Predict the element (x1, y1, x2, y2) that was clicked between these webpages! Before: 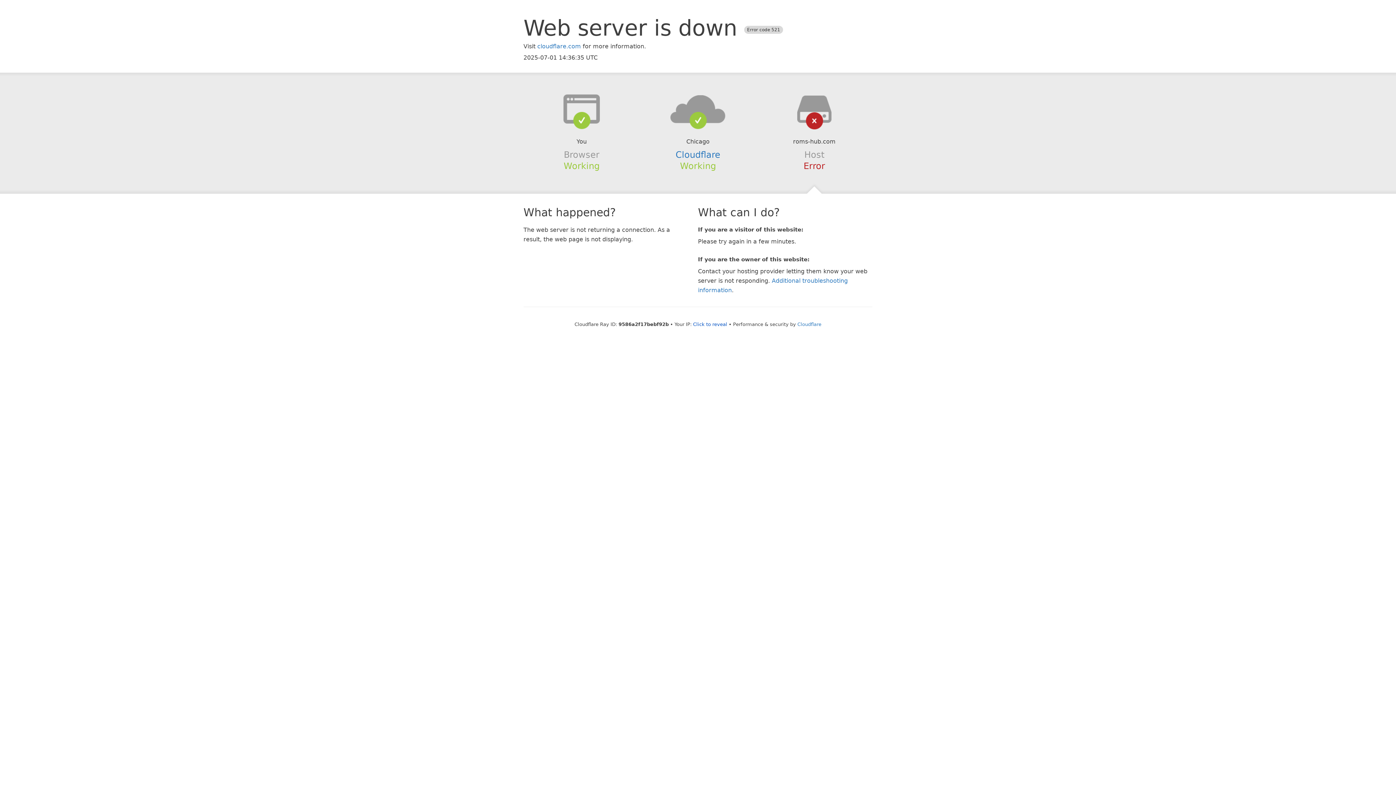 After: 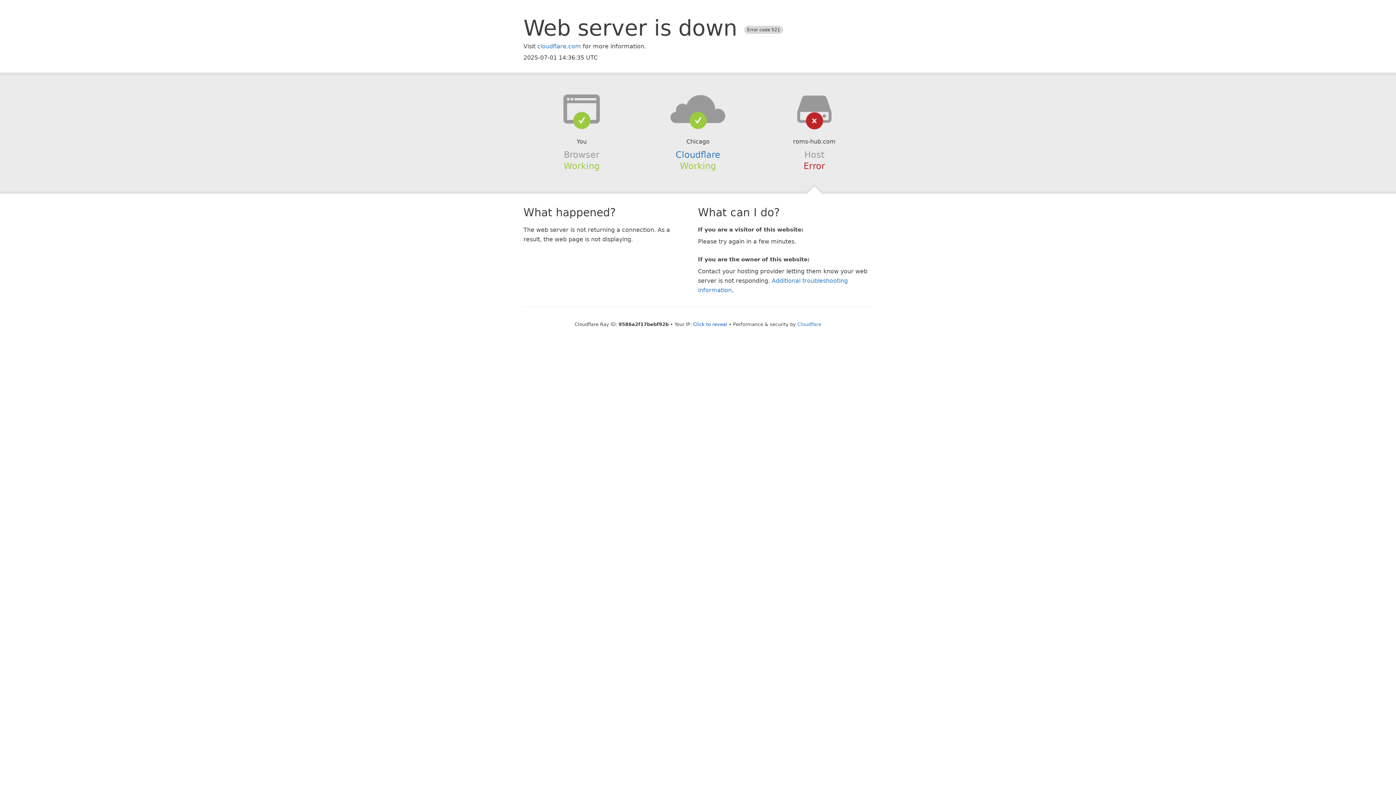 Action: bbox: (639, 94, 756, 123)